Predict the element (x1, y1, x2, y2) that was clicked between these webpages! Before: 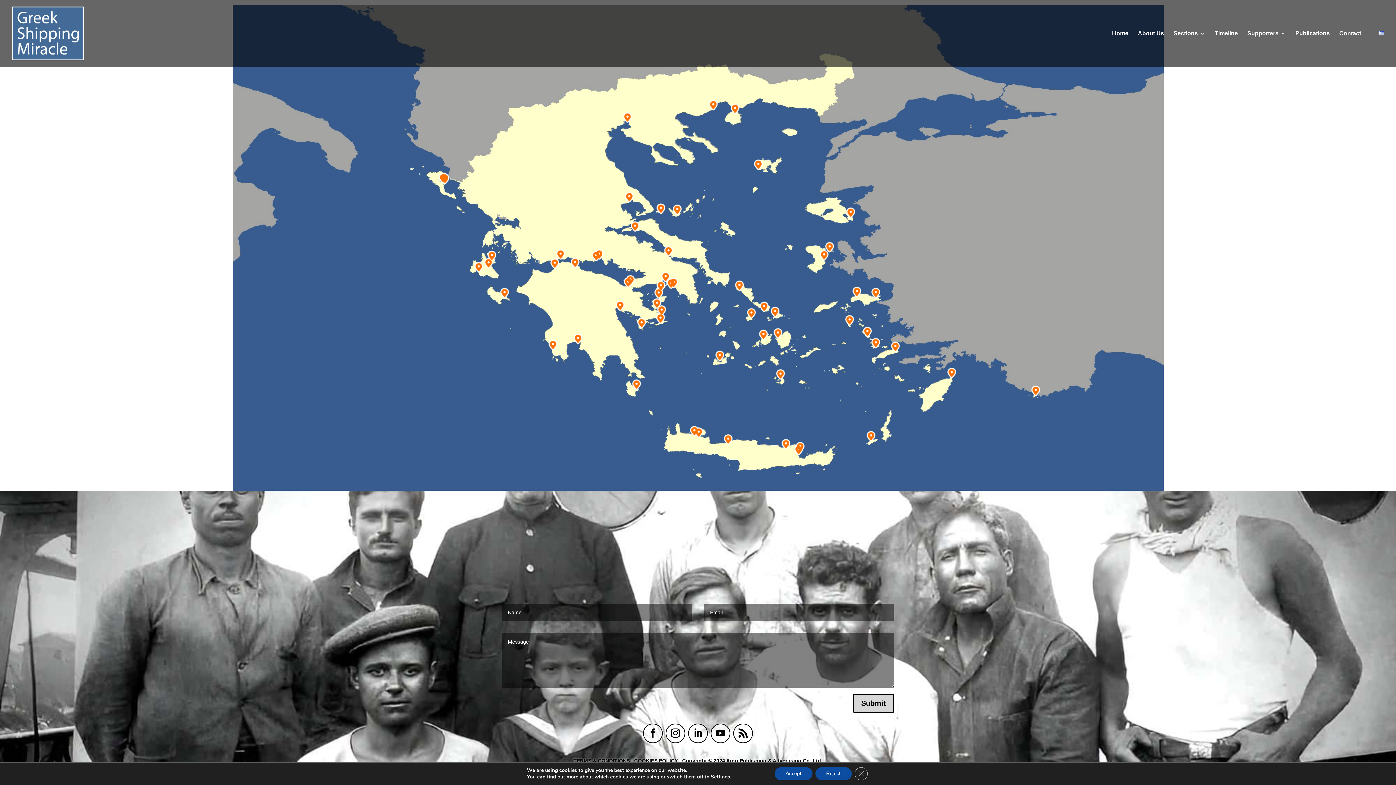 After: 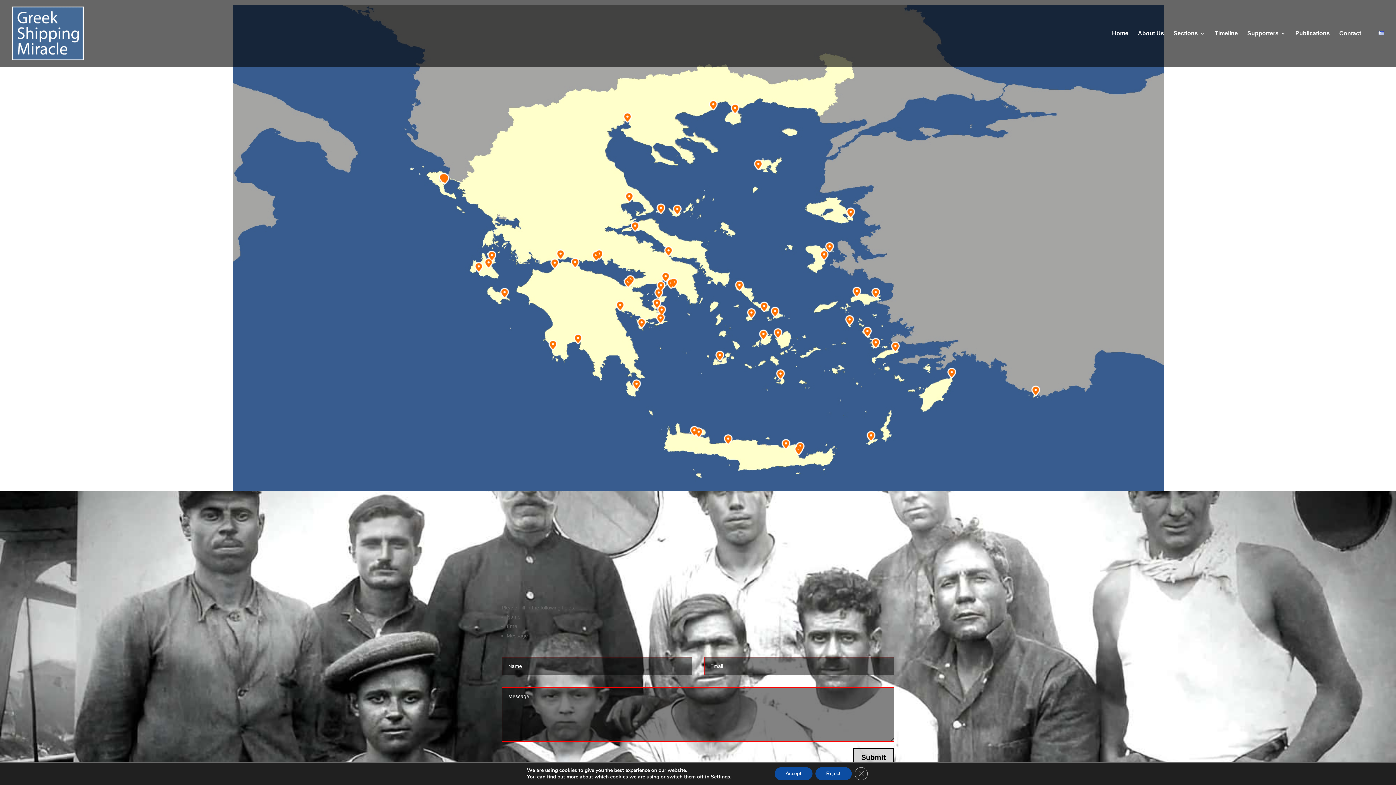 Action: bbox: (853, 694, 894, 713) label: Submit